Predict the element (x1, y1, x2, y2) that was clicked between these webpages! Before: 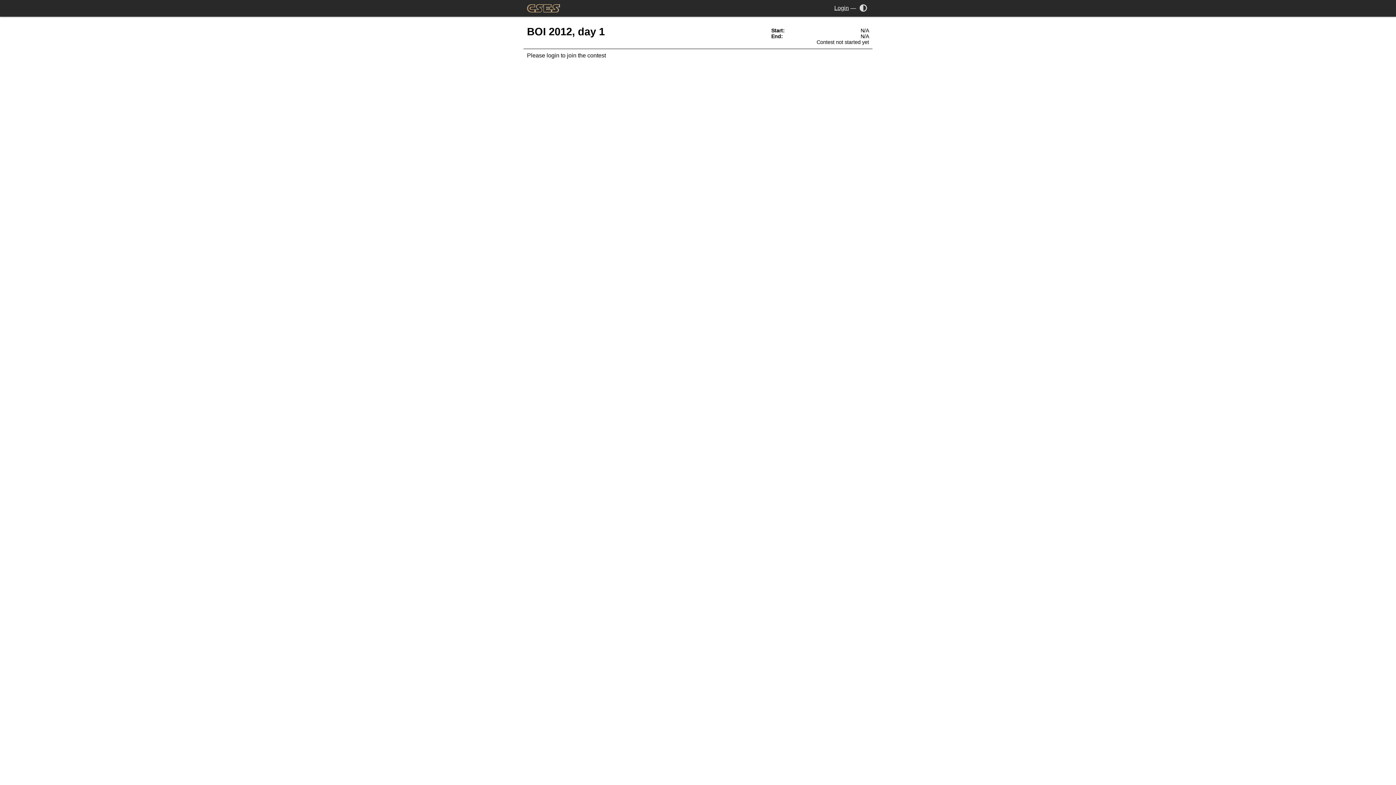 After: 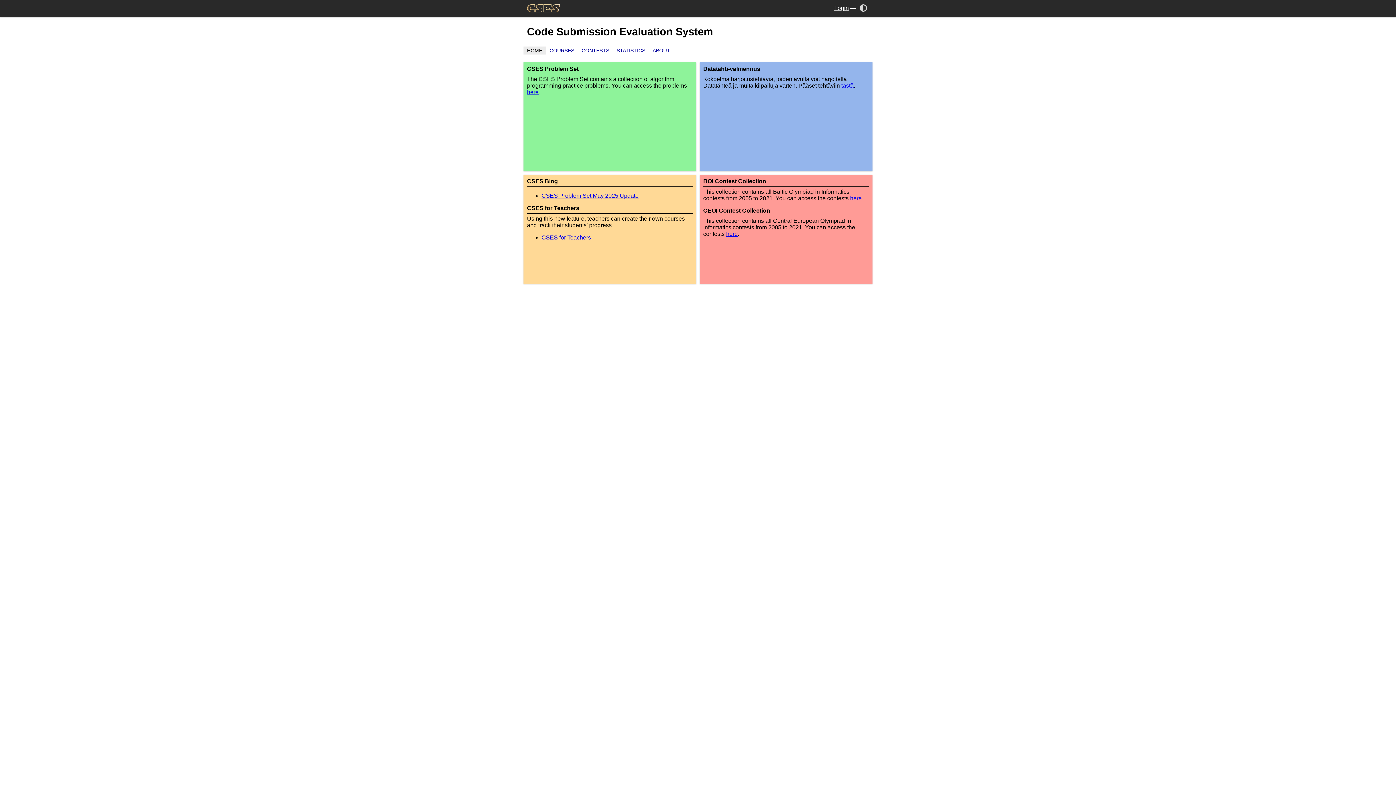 Action: bbox: (527, 1, 561, 14)